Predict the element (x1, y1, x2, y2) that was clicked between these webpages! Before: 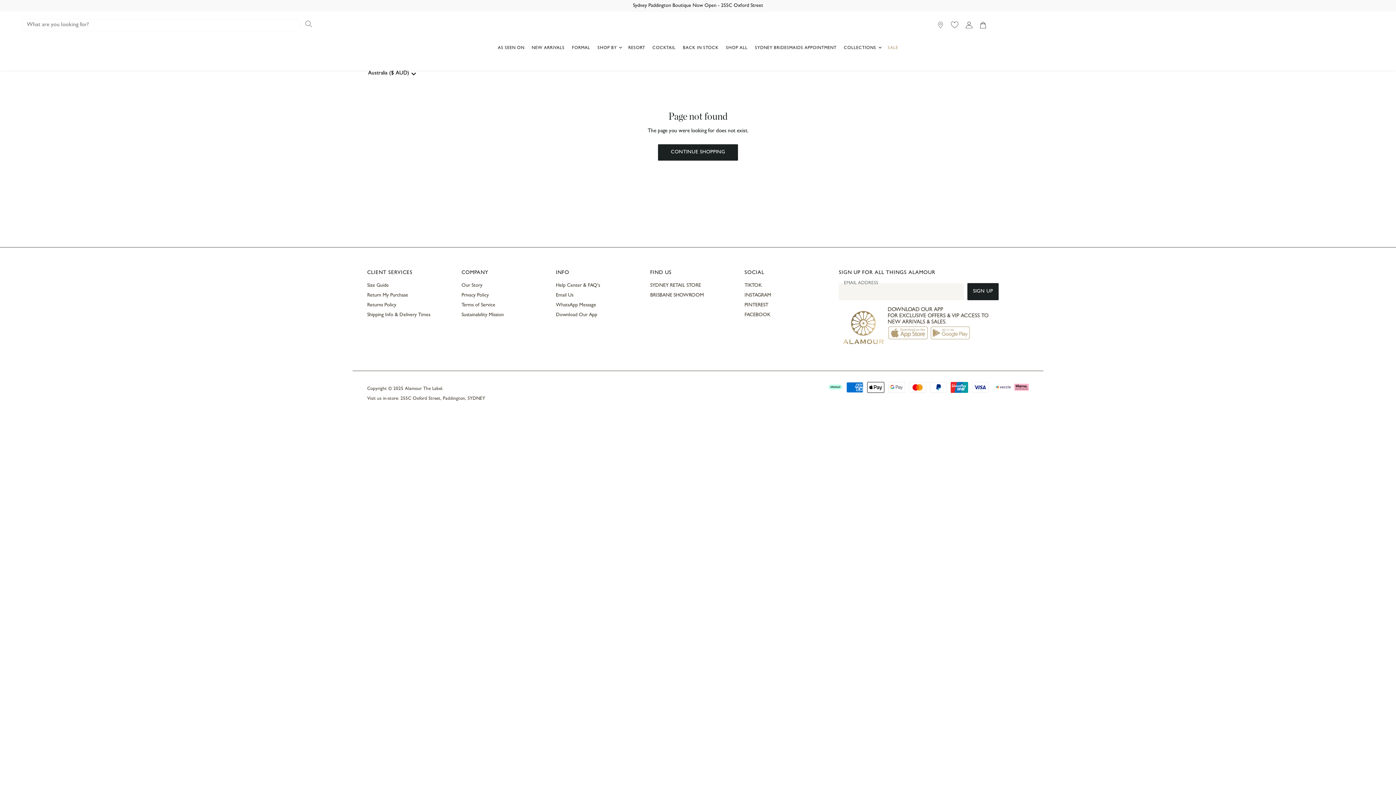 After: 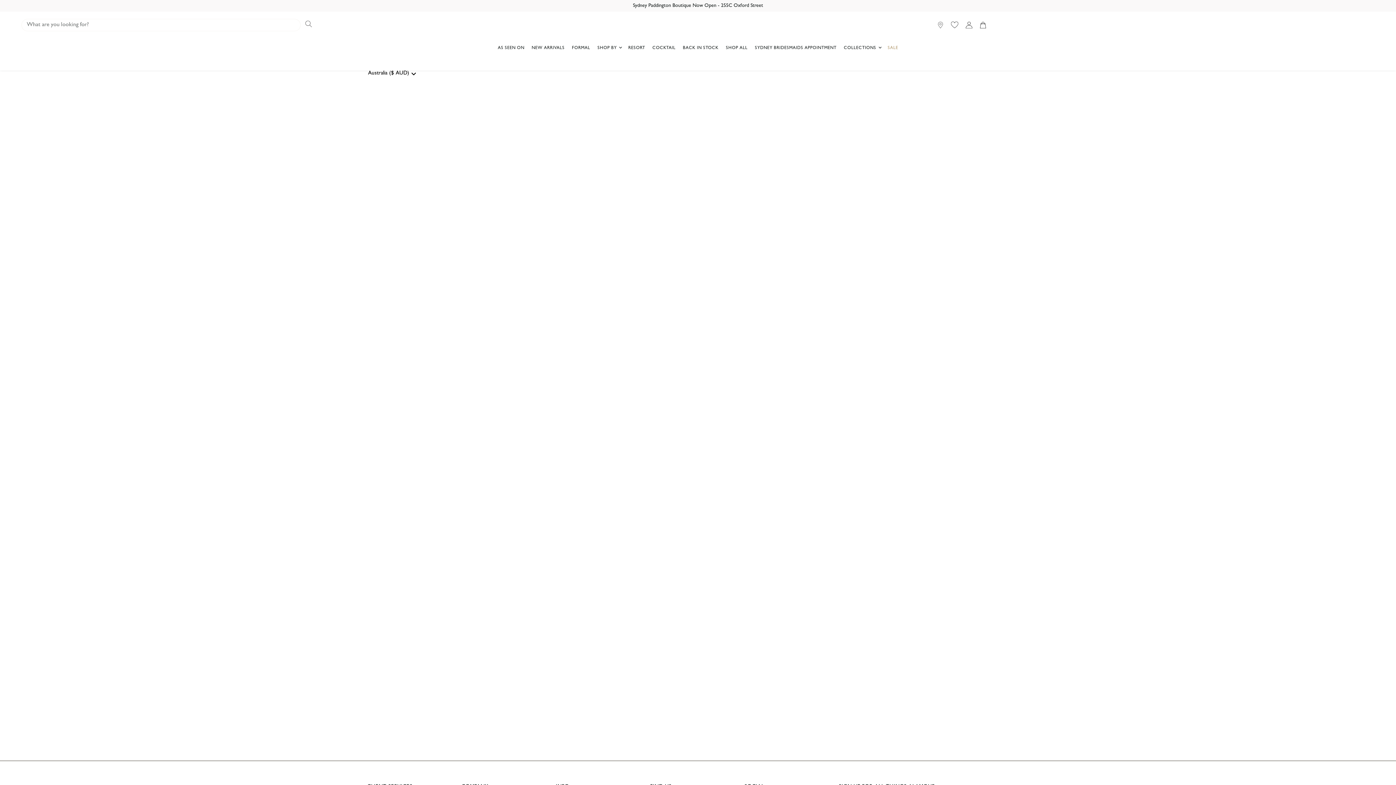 Action: bbox: (367, 293, 408, 298) label: Return My Purchase